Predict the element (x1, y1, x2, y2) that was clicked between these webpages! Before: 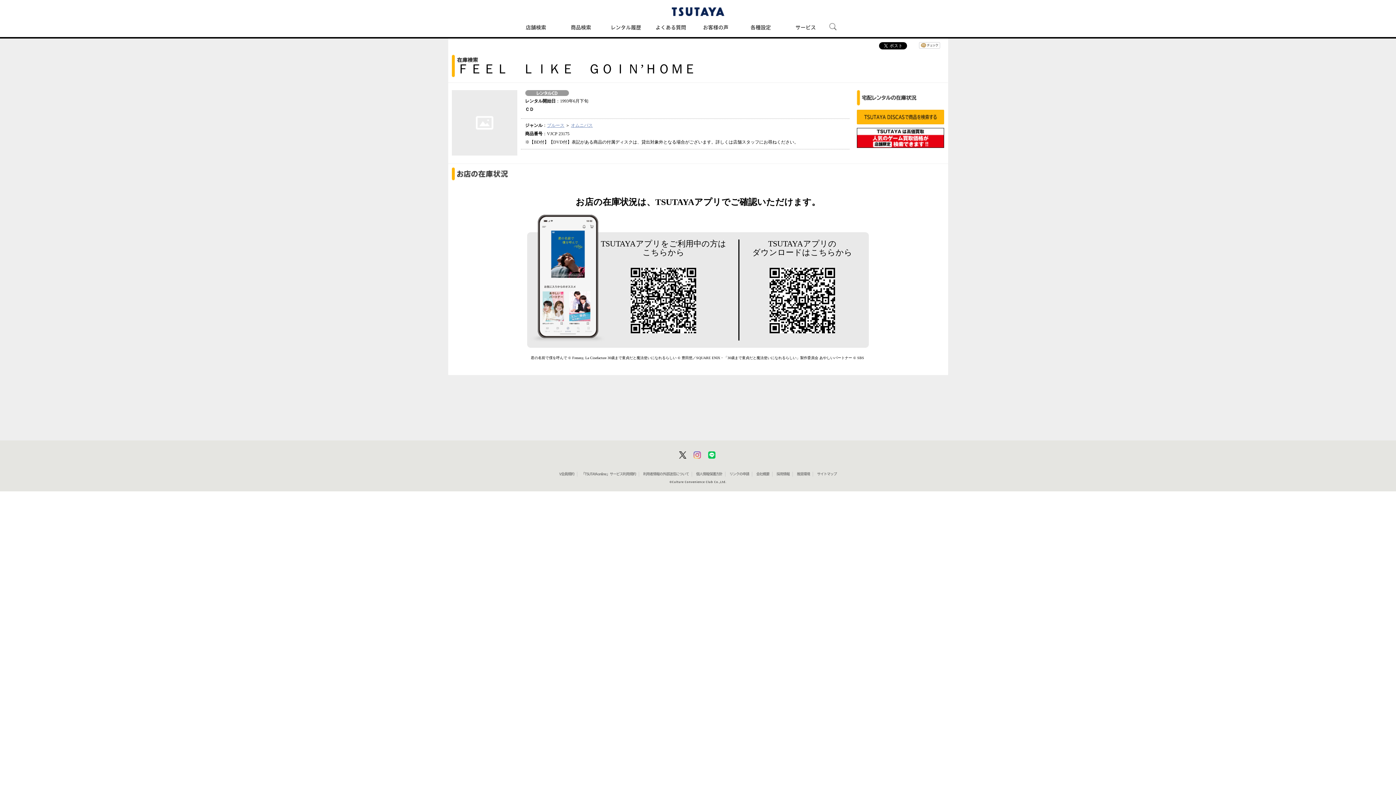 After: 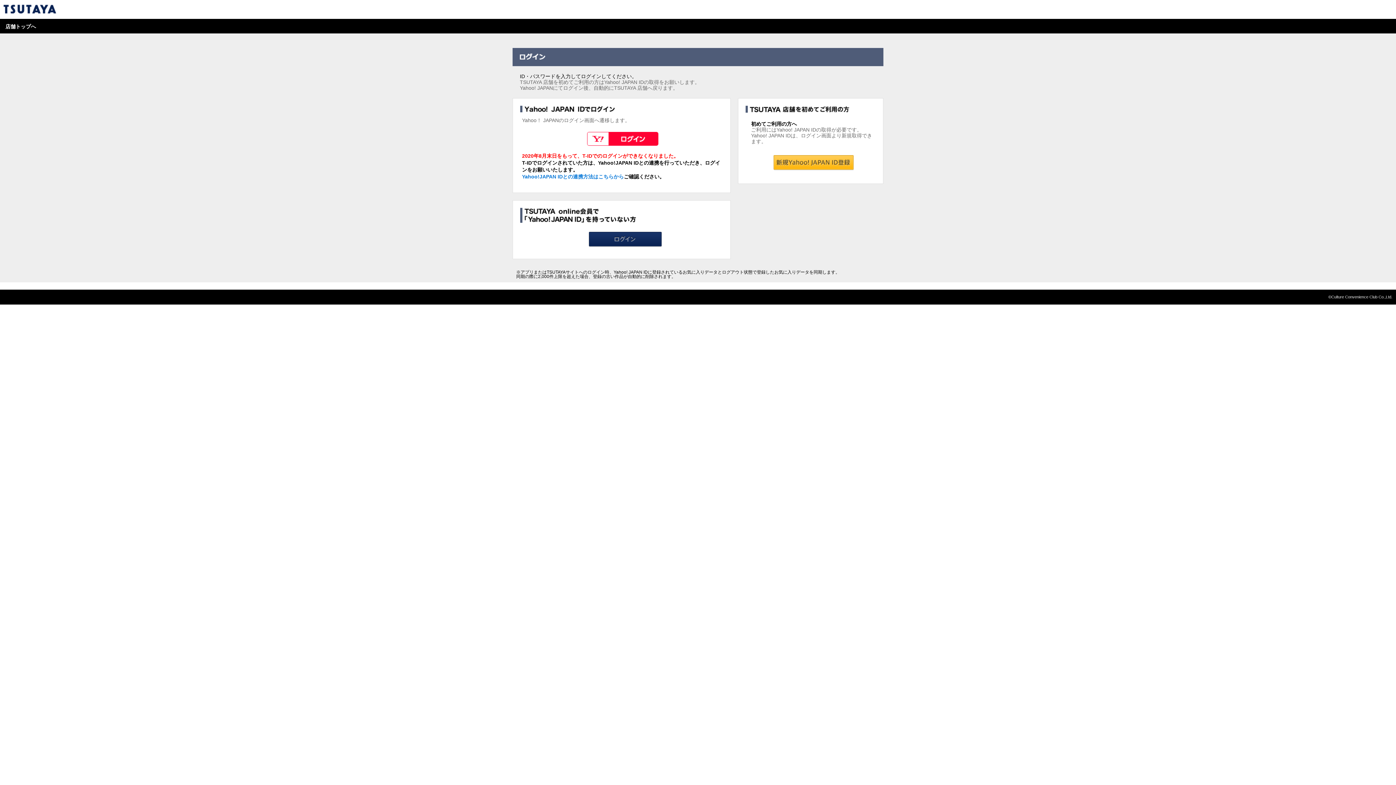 Action: bbox: (605, 16, 646, 37) label: レンタル履歴